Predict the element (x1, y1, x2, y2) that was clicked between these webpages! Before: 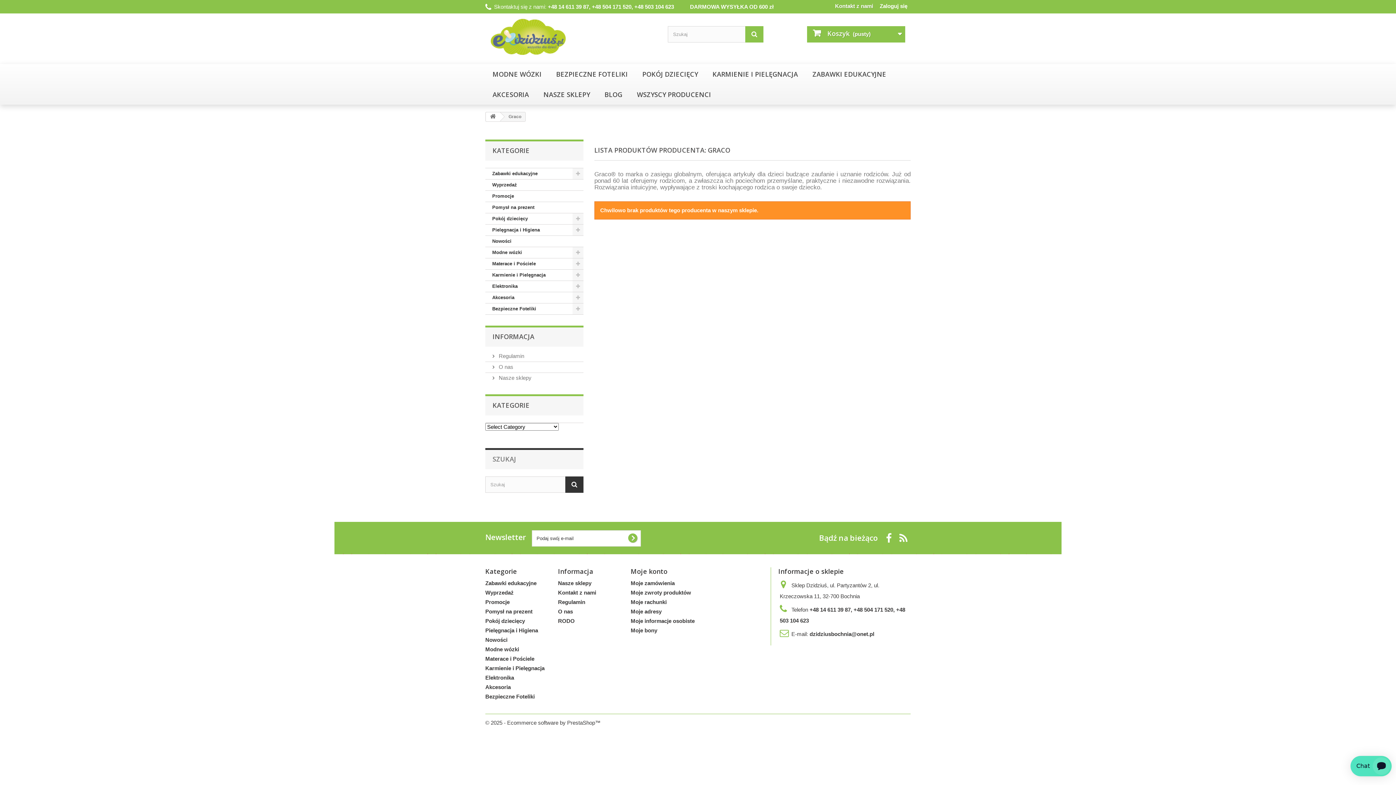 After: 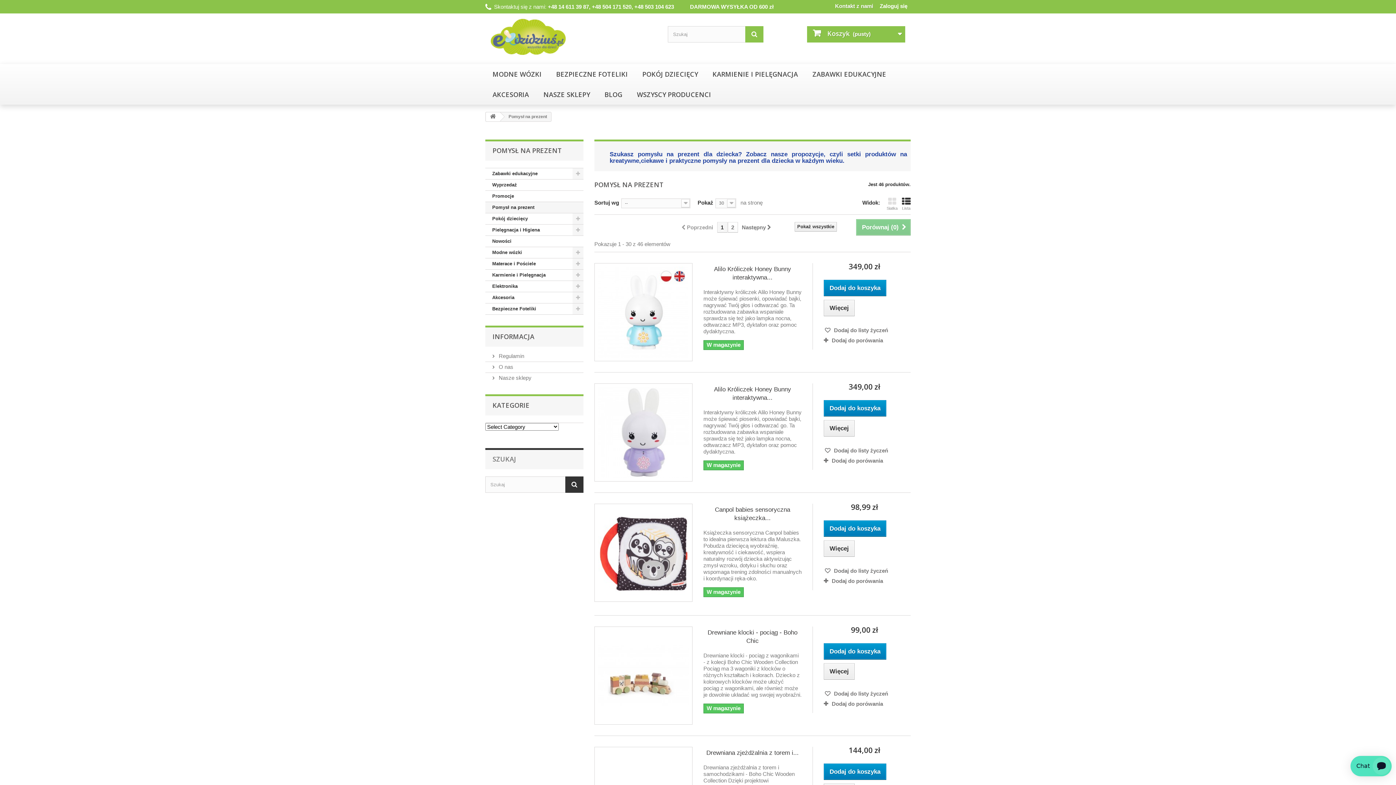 Action: label: Pomysł na prezent bbox: (485, 202, 583, 213)